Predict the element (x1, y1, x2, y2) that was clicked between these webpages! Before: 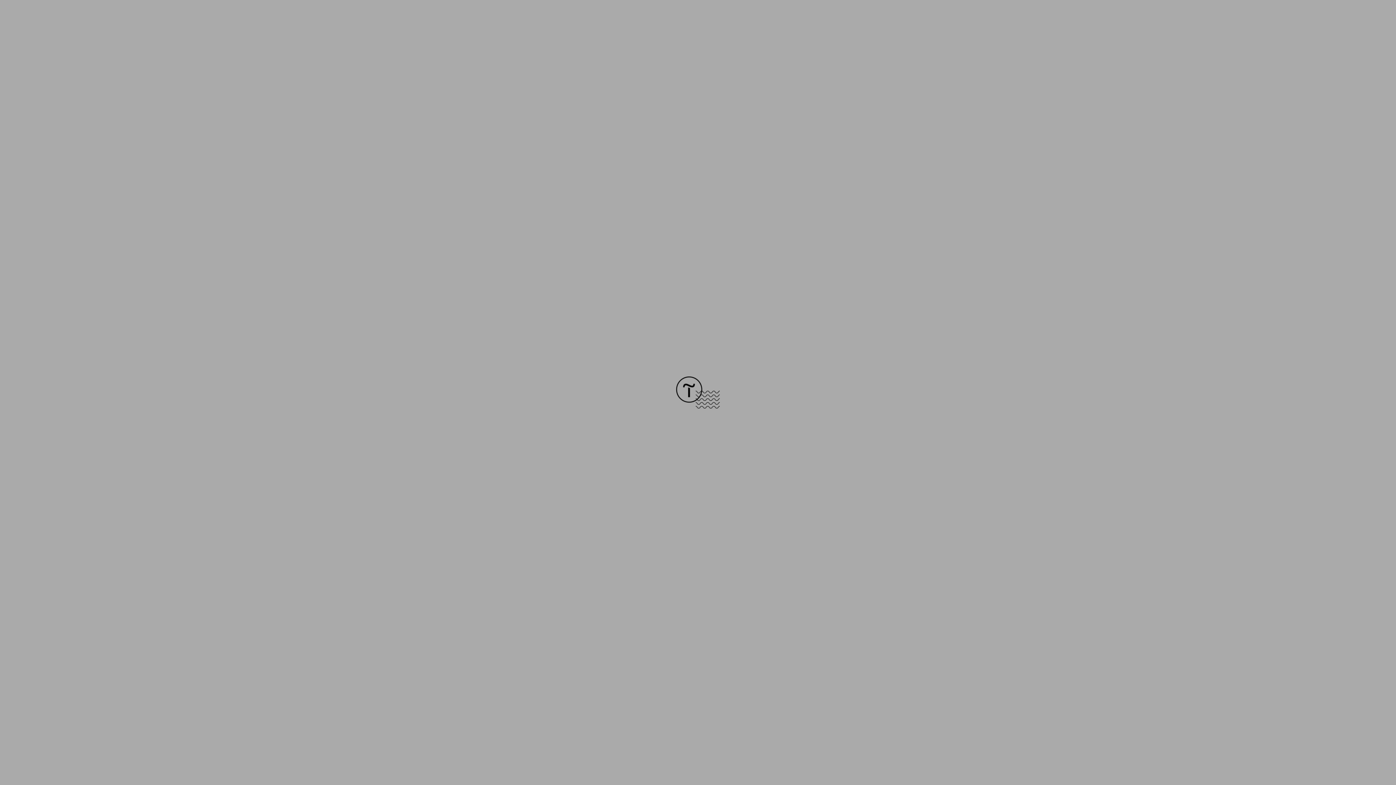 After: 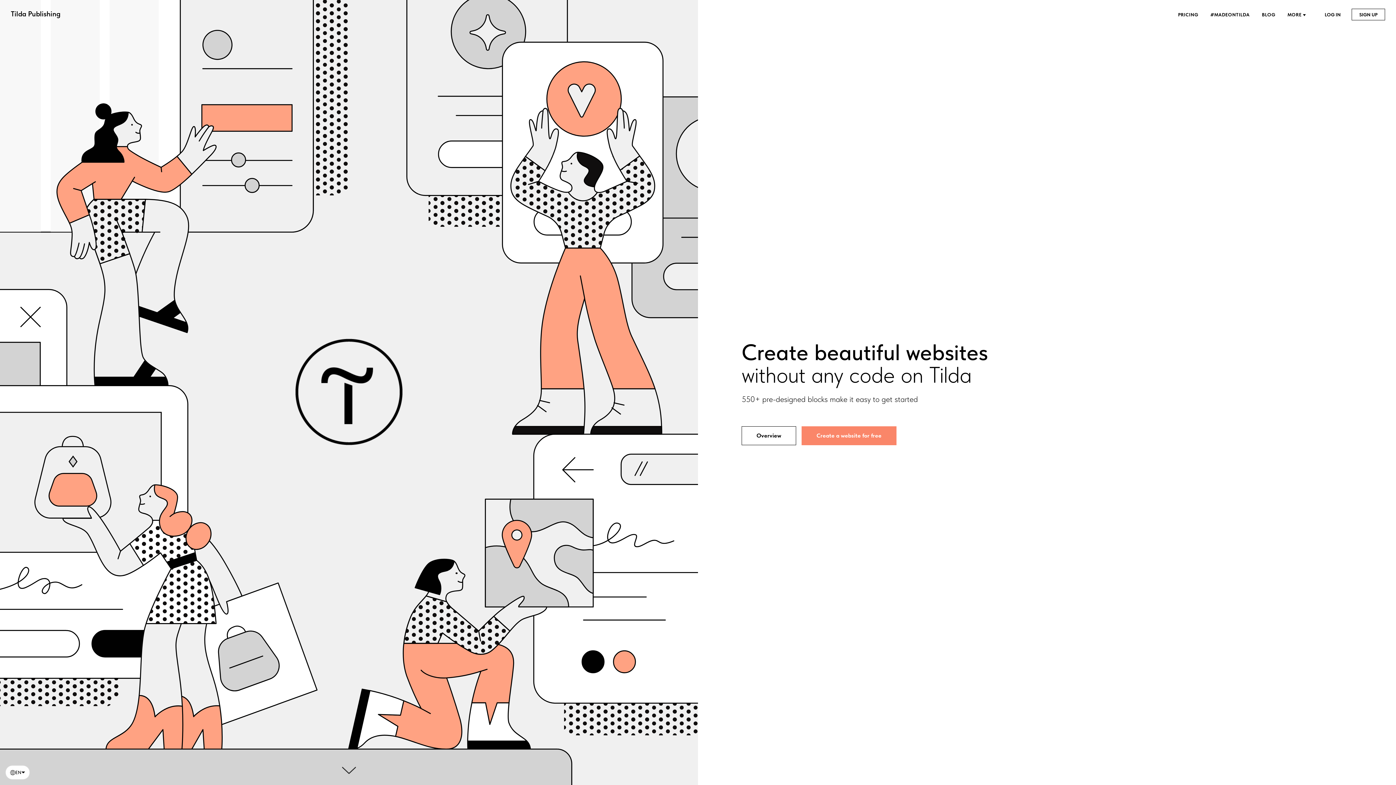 Action: bbox: (676, 403, 720, 409)